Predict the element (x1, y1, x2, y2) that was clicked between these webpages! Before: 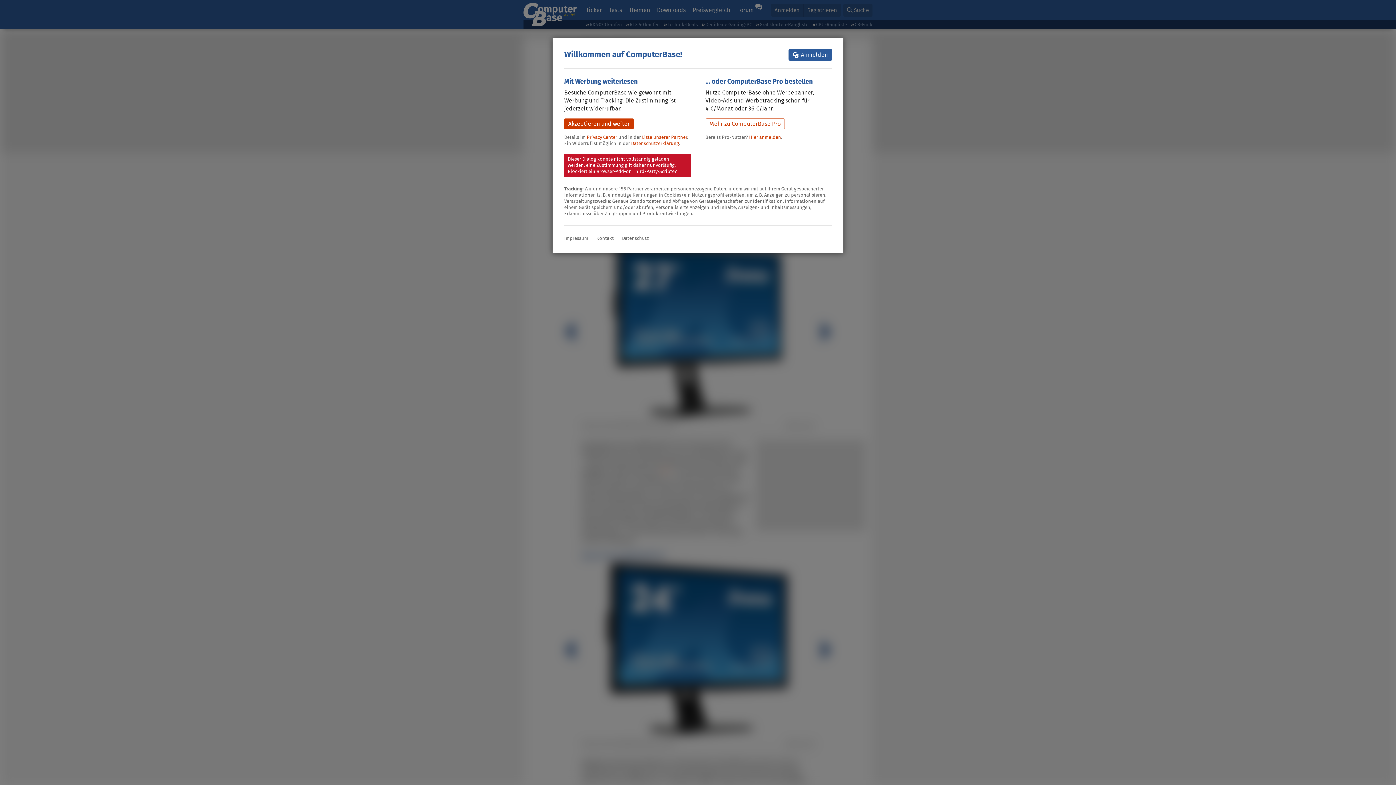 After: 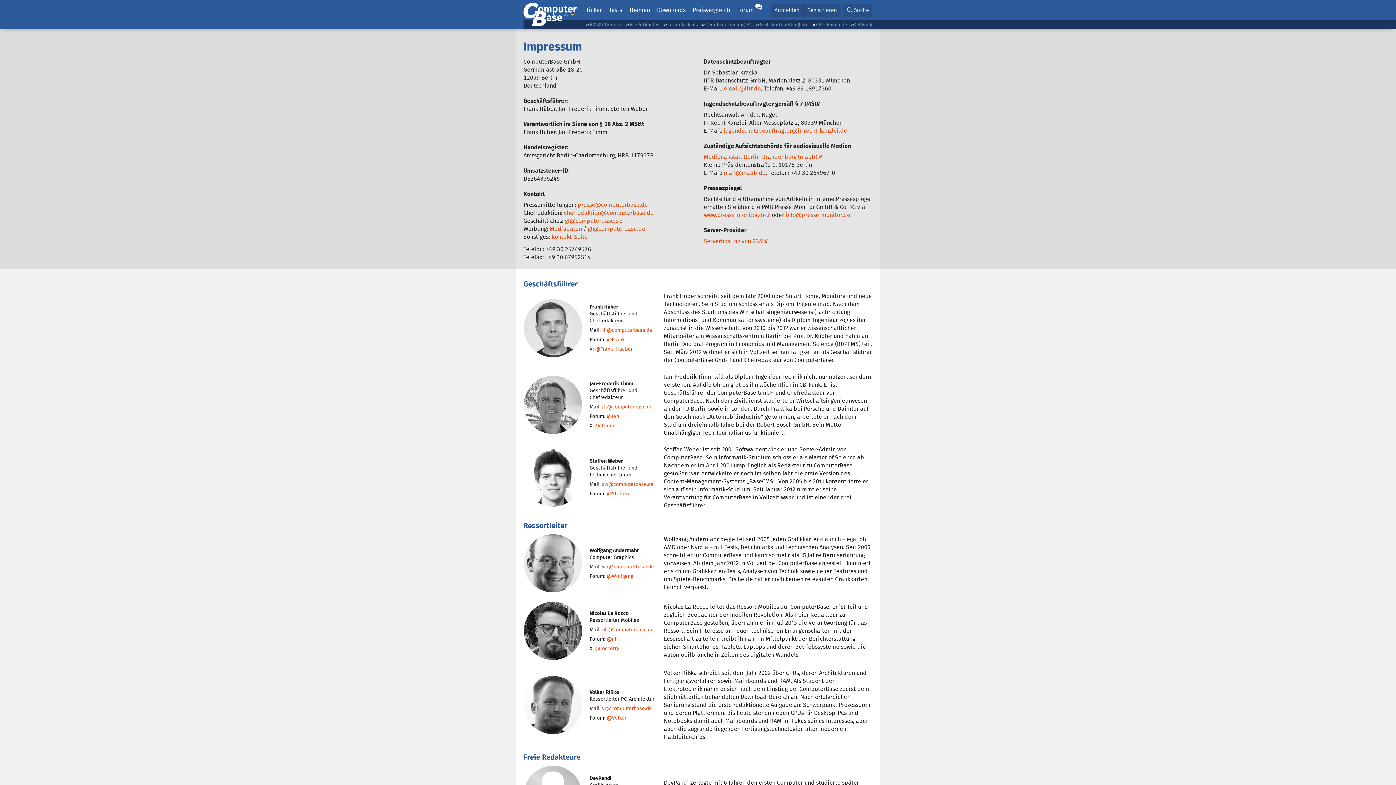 Action: bbox: (564, 234, 588, 241) label: Impressum